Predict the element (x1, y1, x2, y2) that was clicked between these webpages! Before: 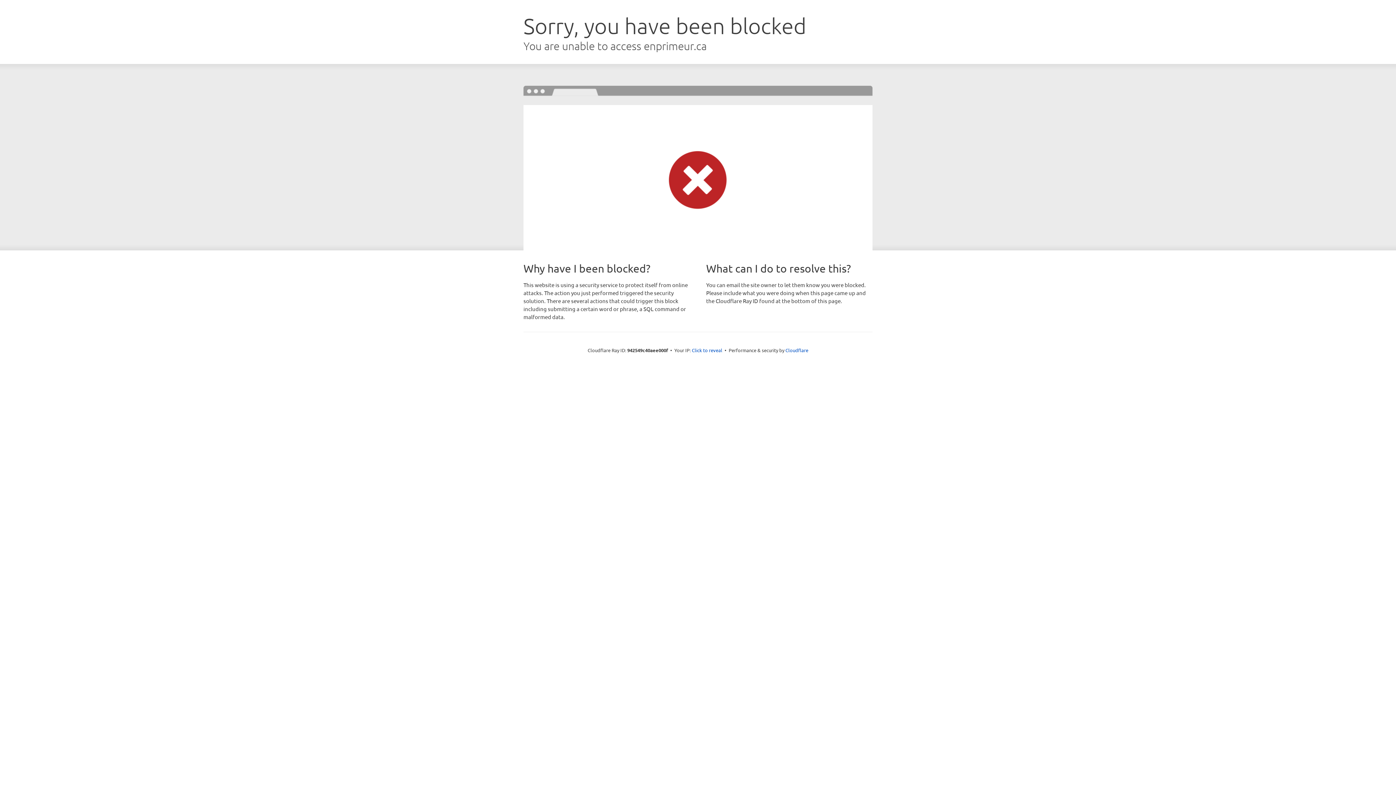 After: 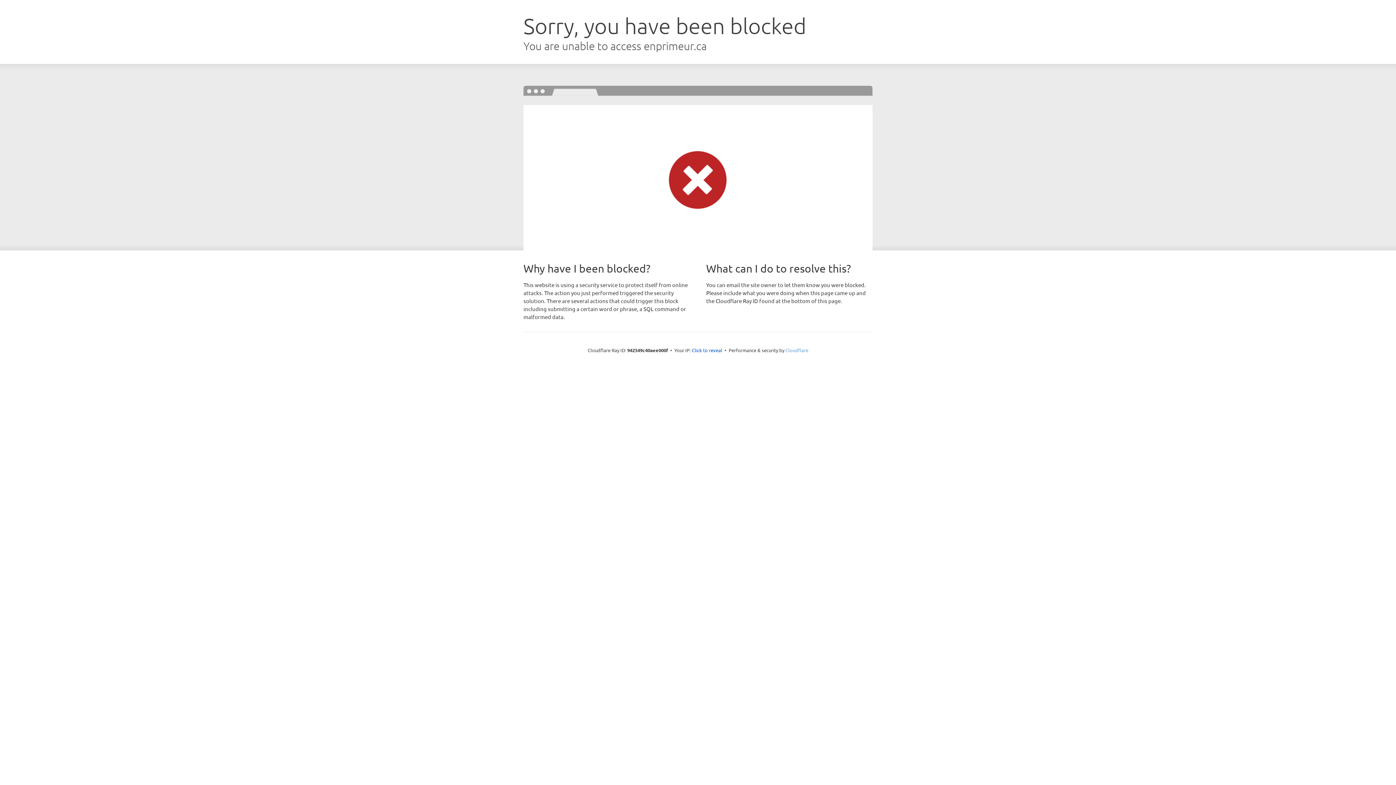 Action: bbox: (785, 347, 808, 353) label: Cloudflare